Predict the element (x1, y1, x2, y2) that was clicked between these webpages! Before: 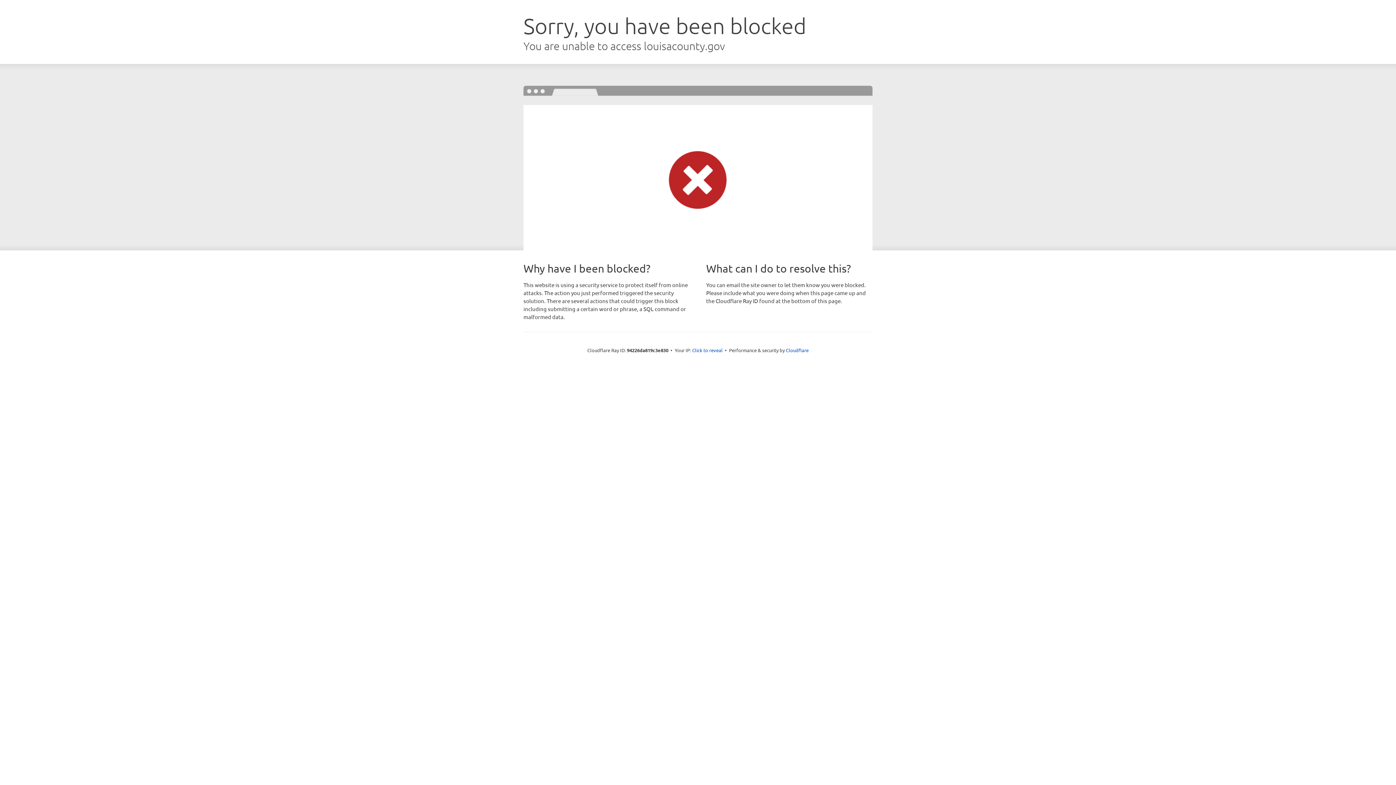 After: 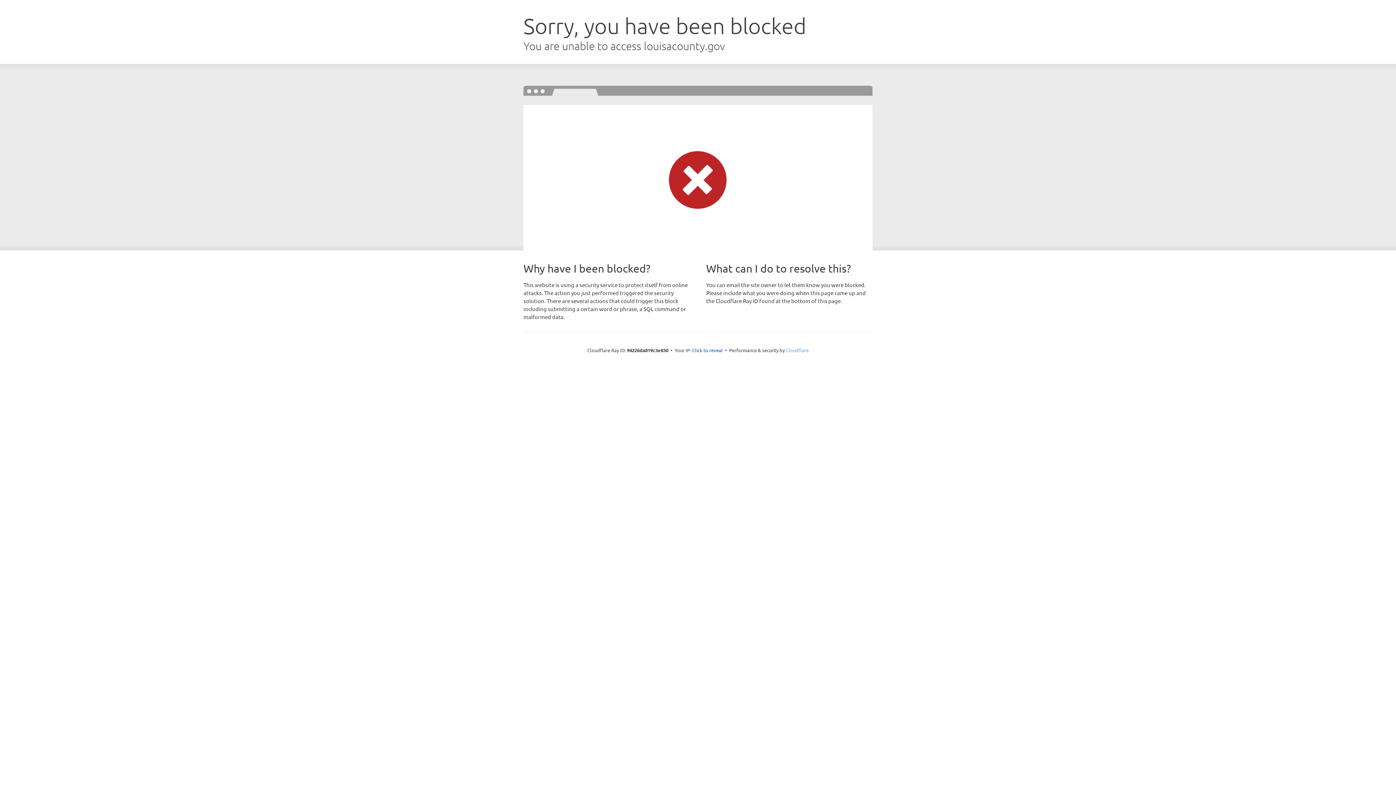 Action: label: Cloudflare bbox: (786, 347, 808, 353)